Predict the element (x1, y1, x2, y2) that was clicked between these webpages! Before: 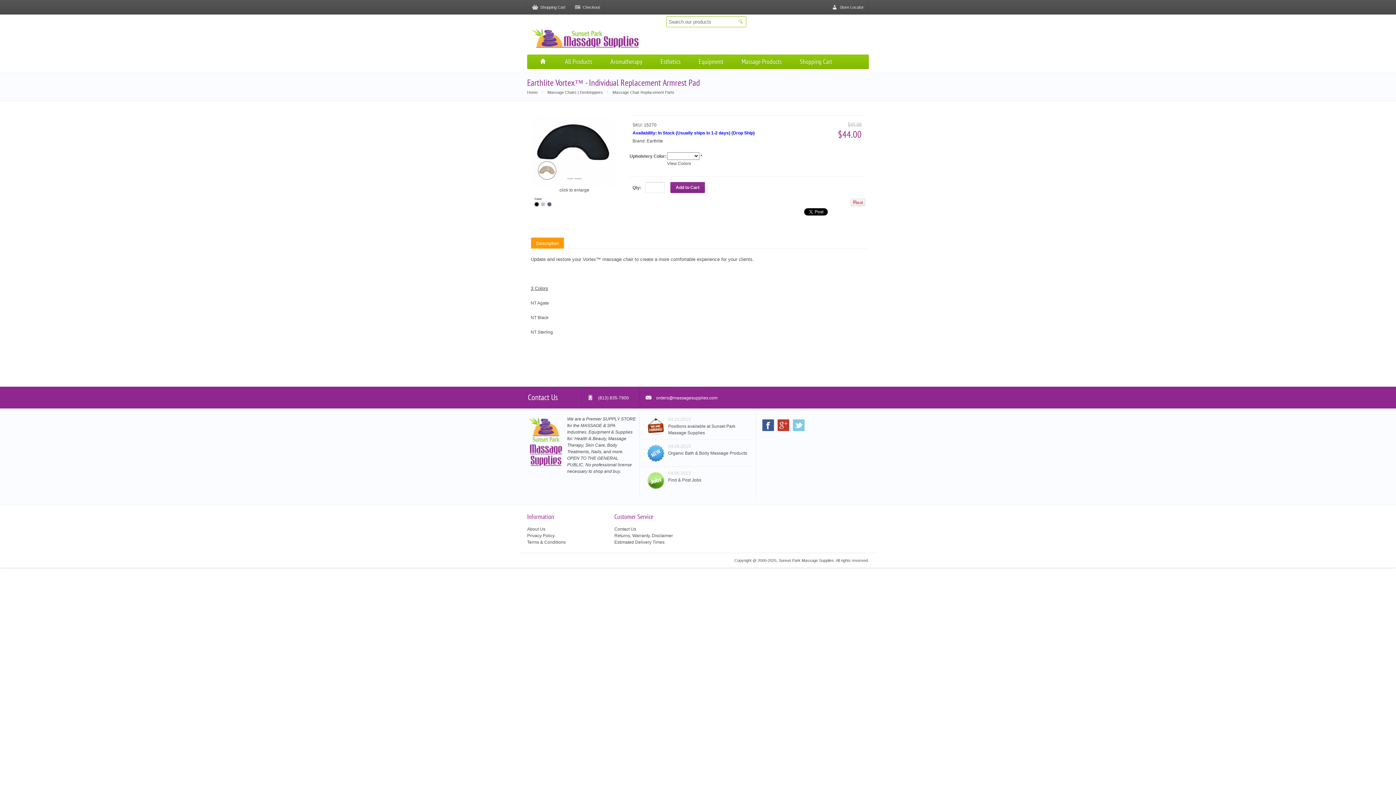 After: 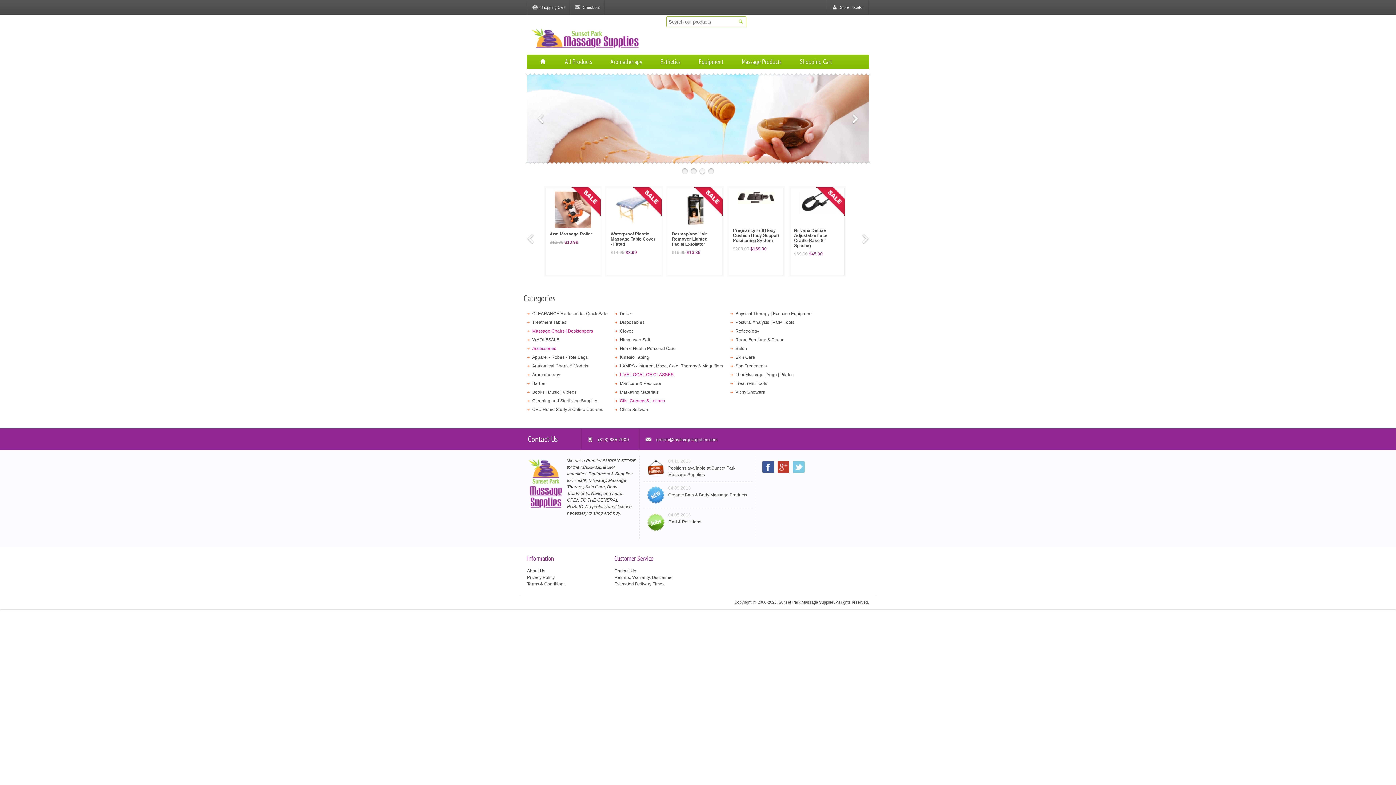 Action: label: Equipment bbox: (689, 54, 732, 69)